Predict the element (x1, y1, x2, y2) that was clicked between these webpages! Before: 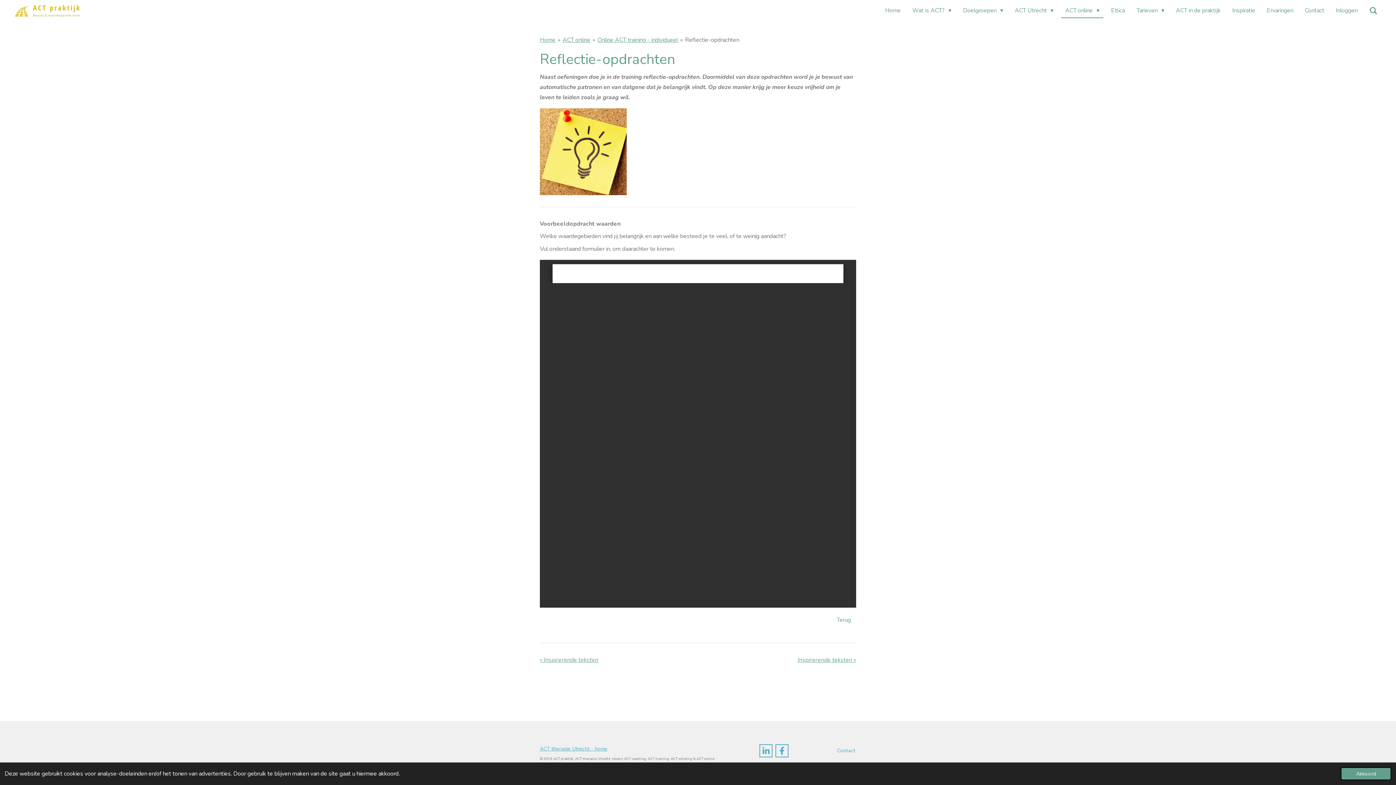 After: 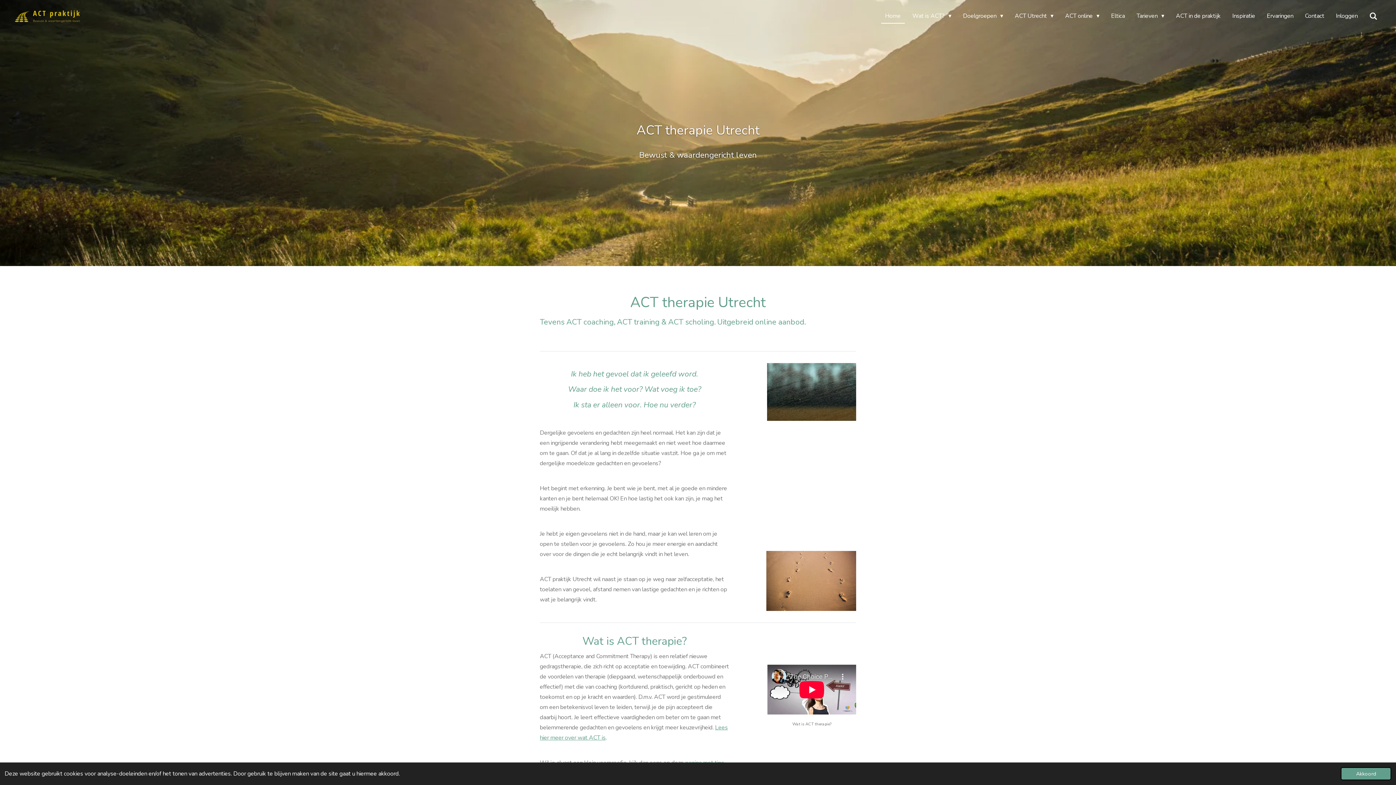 Action: bbox: (540, 36, 555, 44) label: Home